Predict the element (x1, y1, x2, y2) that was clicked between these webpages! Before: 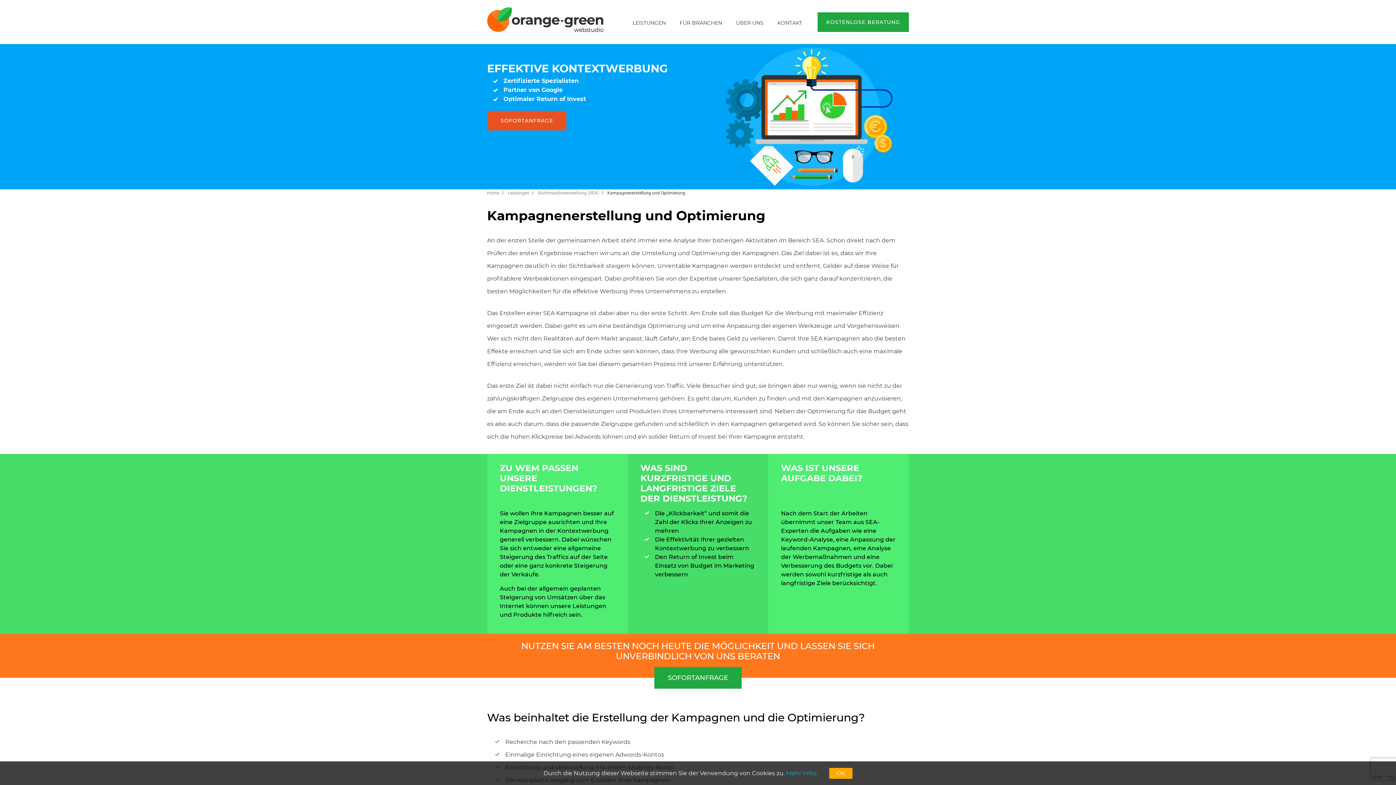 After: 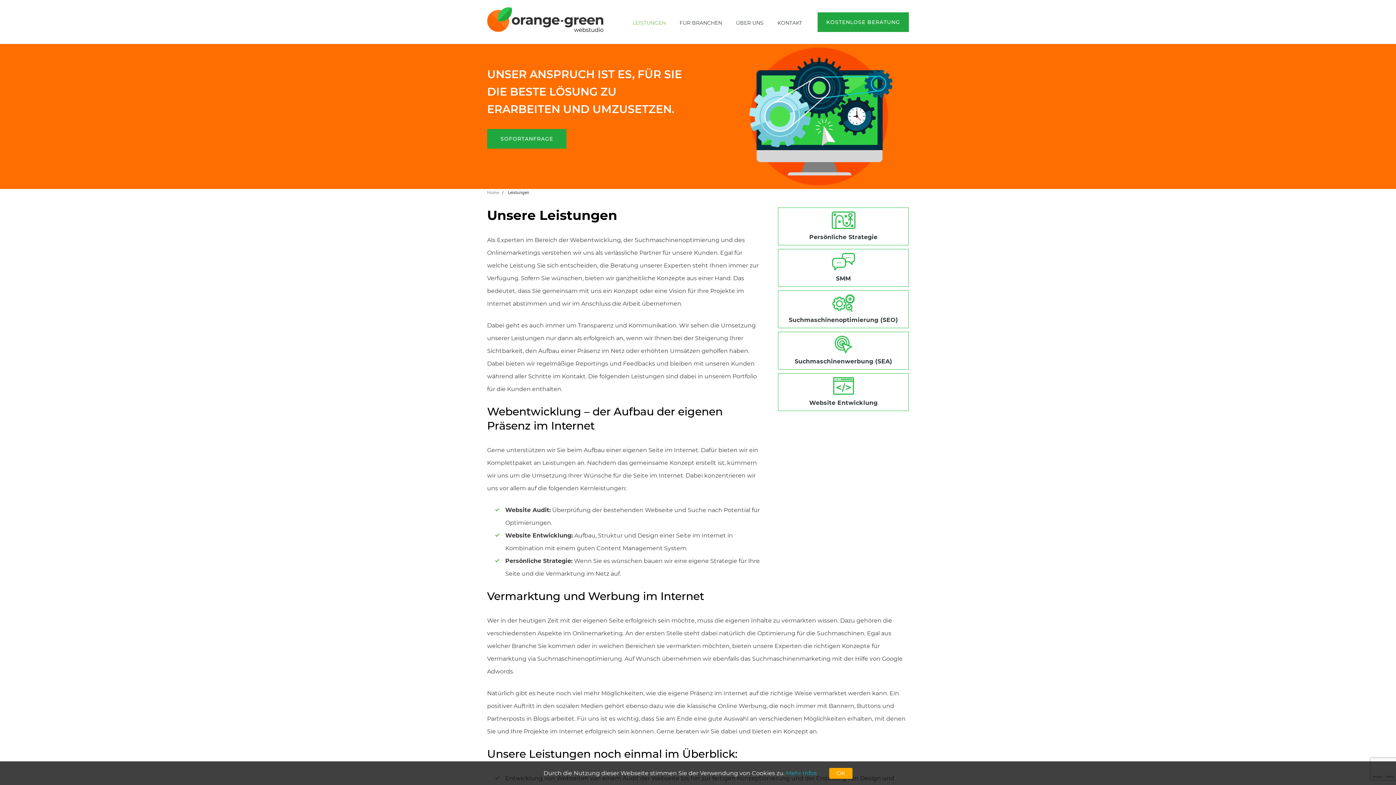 Action: bbox: (632, 15, 665, 38) label: LEISTUNGEN